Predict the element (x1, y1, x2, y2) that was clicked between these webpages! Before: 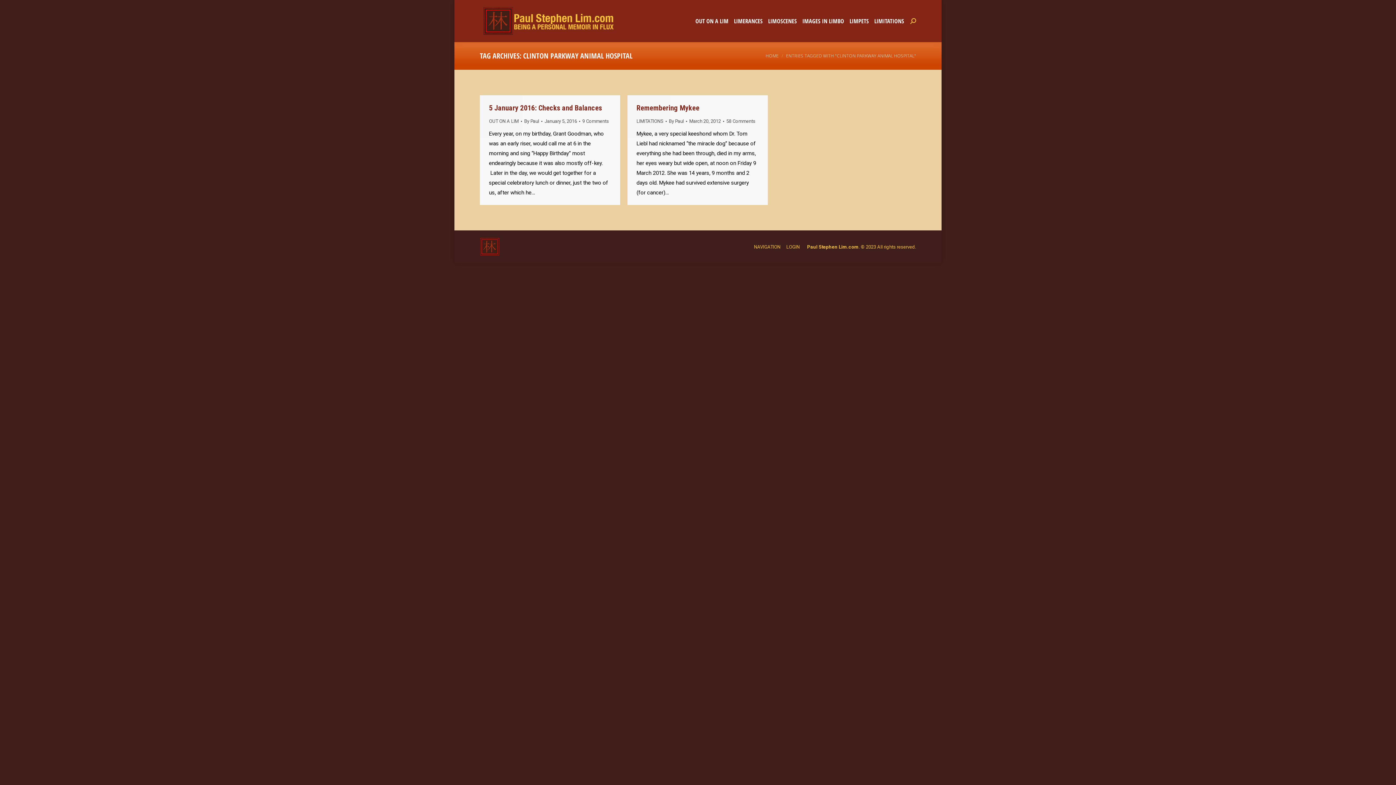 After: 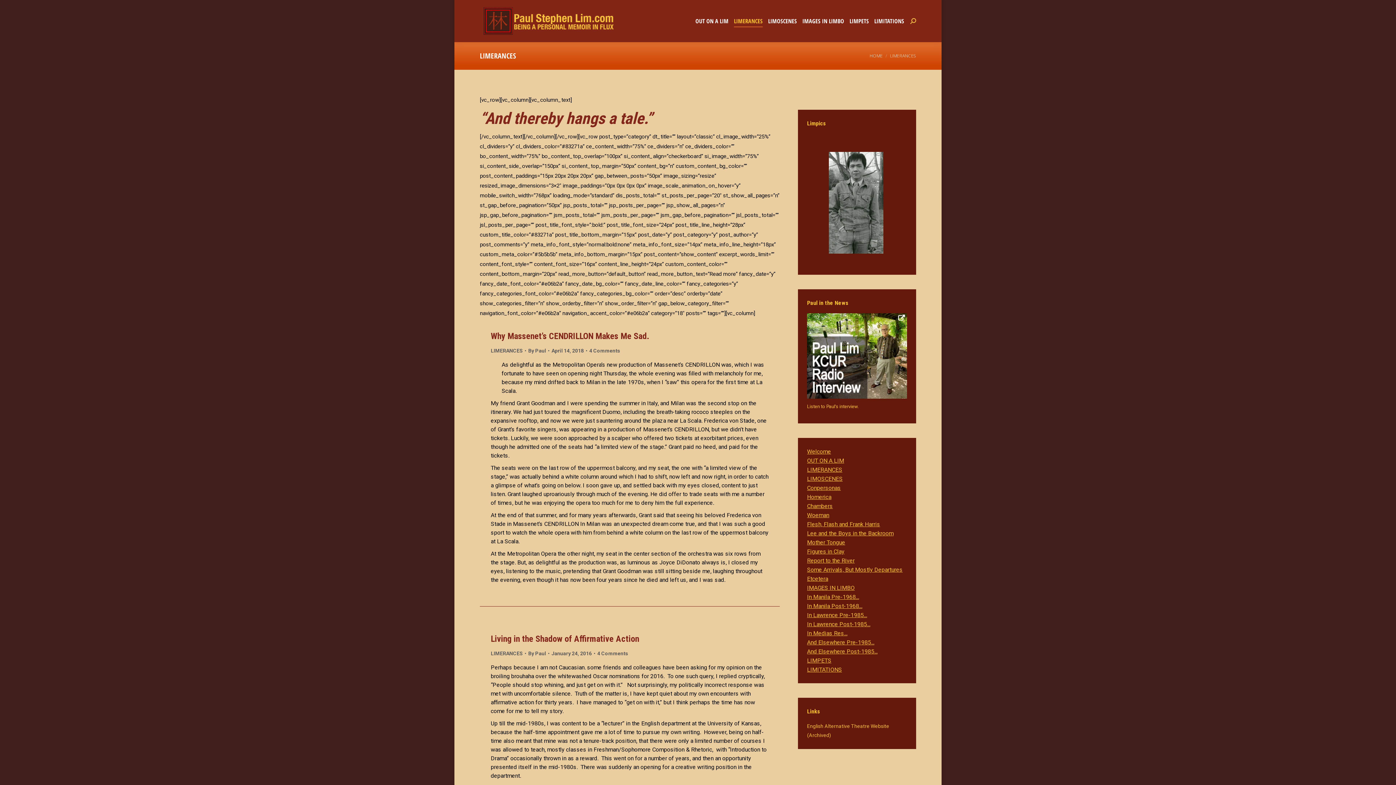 Action: label: LIMERANCES bbox: (734, 0, 762, 42)